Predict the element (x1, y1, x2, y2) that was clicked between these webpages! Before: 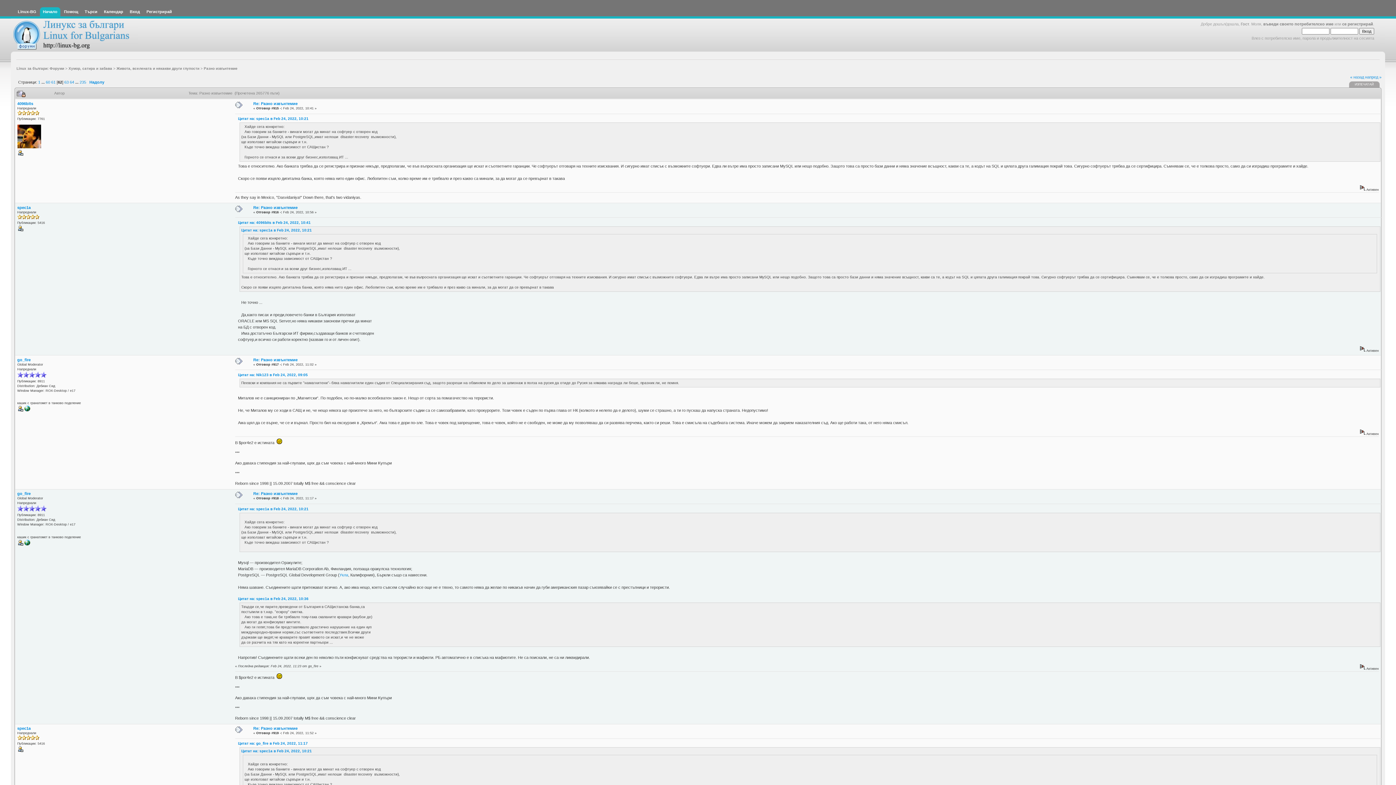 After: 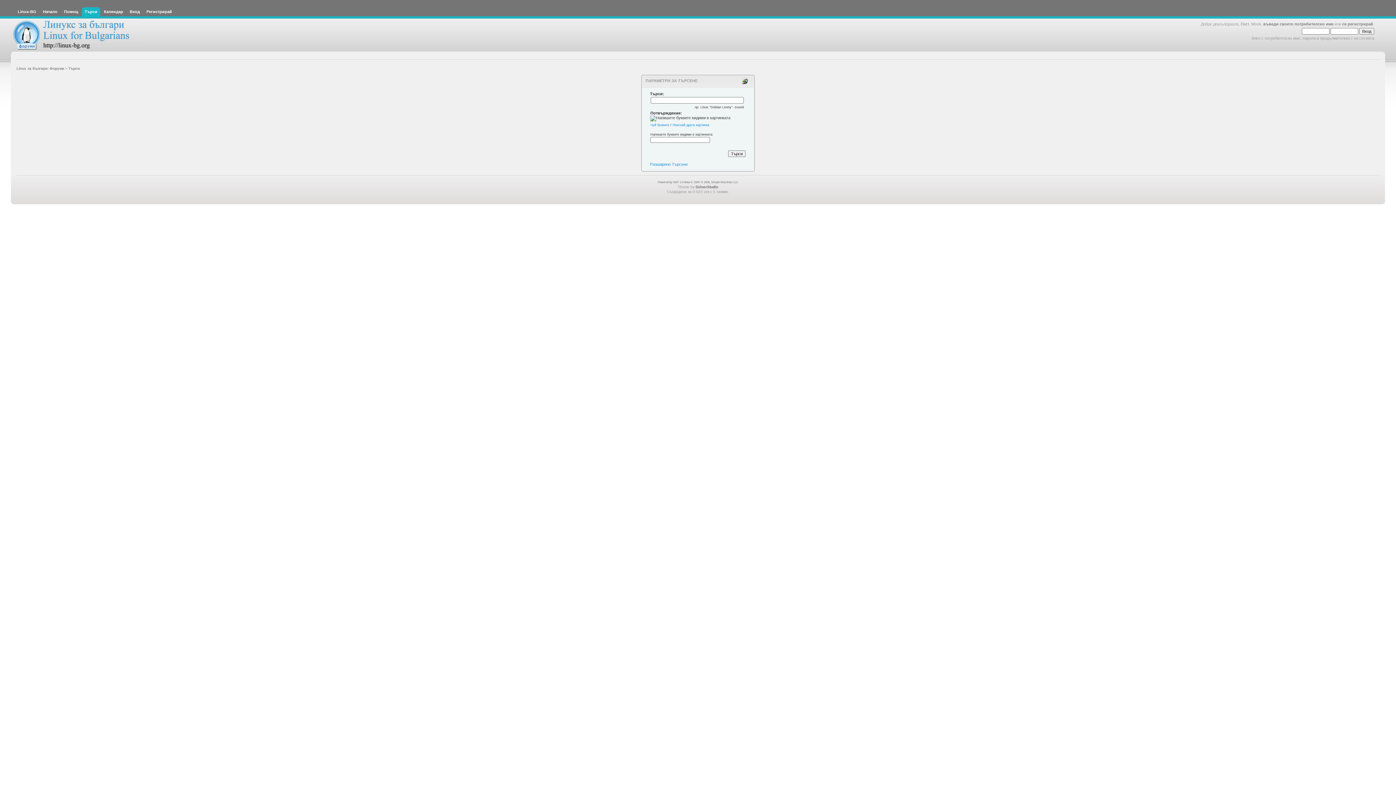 Action: bbox: (81, 7, 100, 16) label: Търси